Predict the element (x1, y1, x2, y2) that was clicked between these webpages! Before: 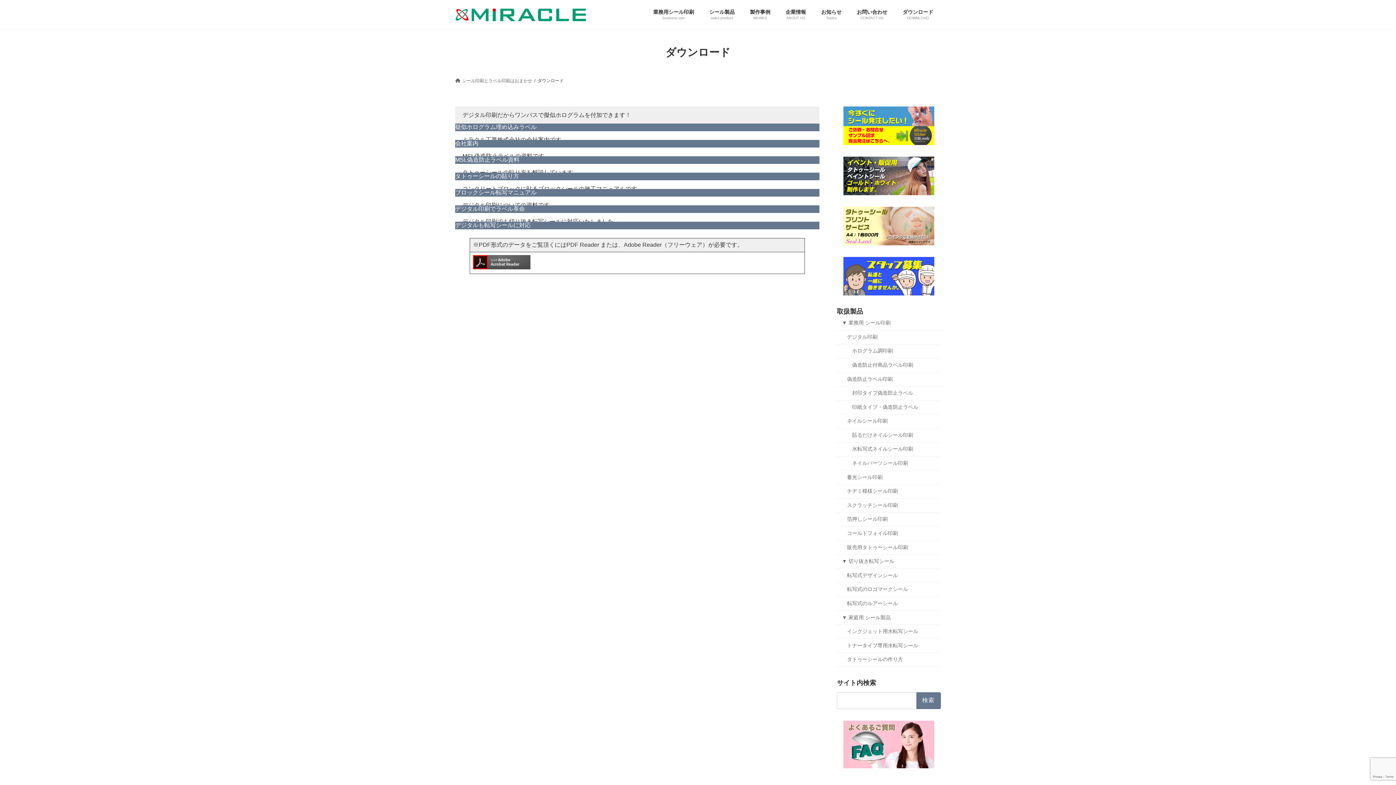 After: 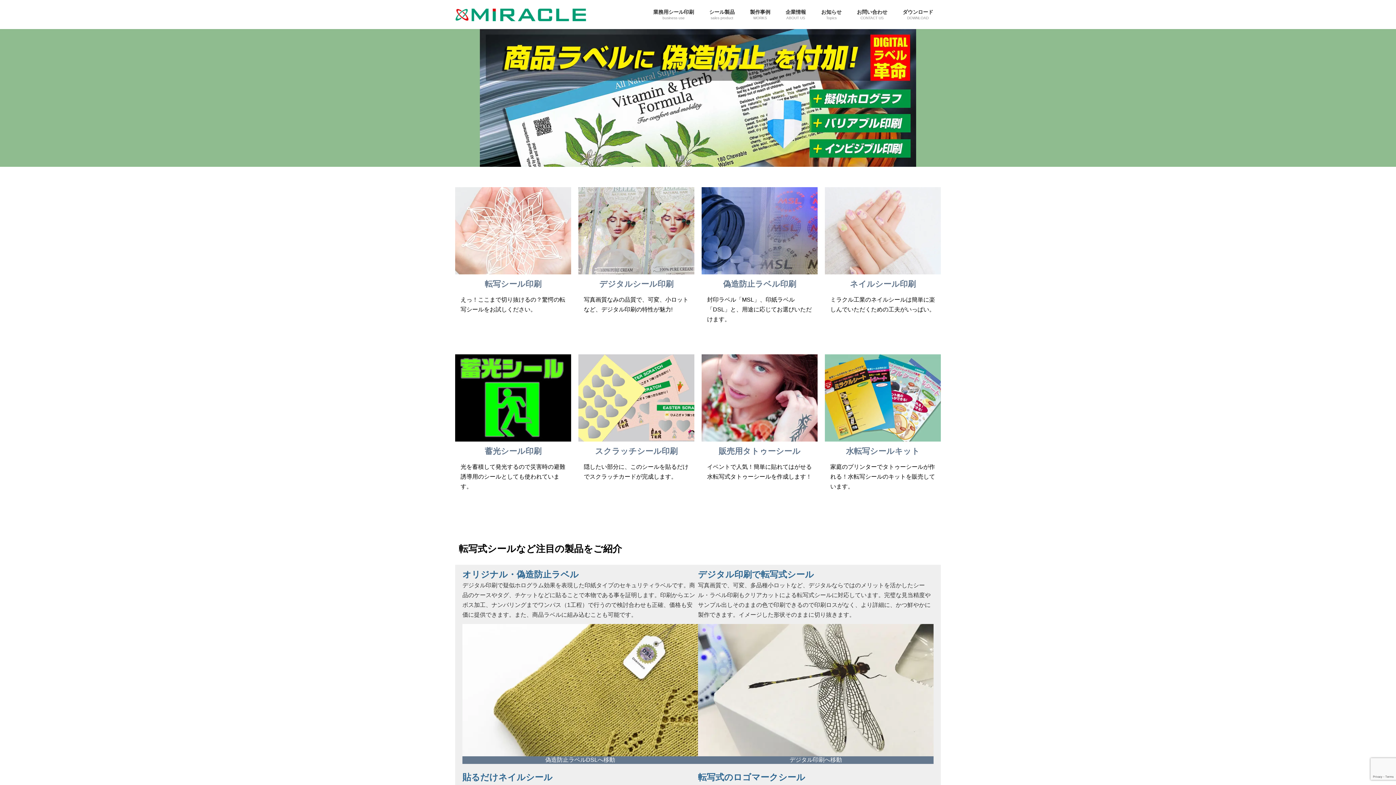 Action: bbox: (455, 78, 532, 83) label: シール印刷とラベル印刷はおまかせ